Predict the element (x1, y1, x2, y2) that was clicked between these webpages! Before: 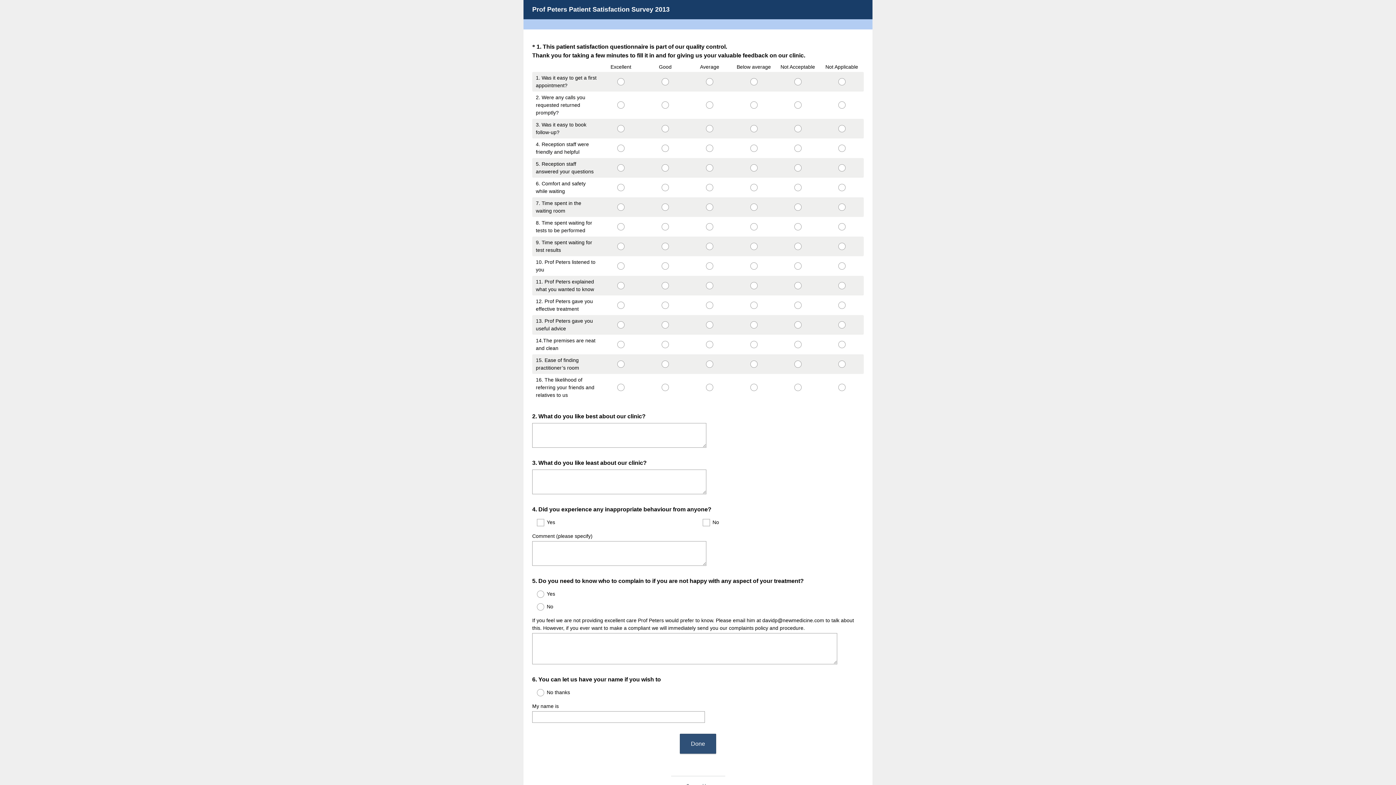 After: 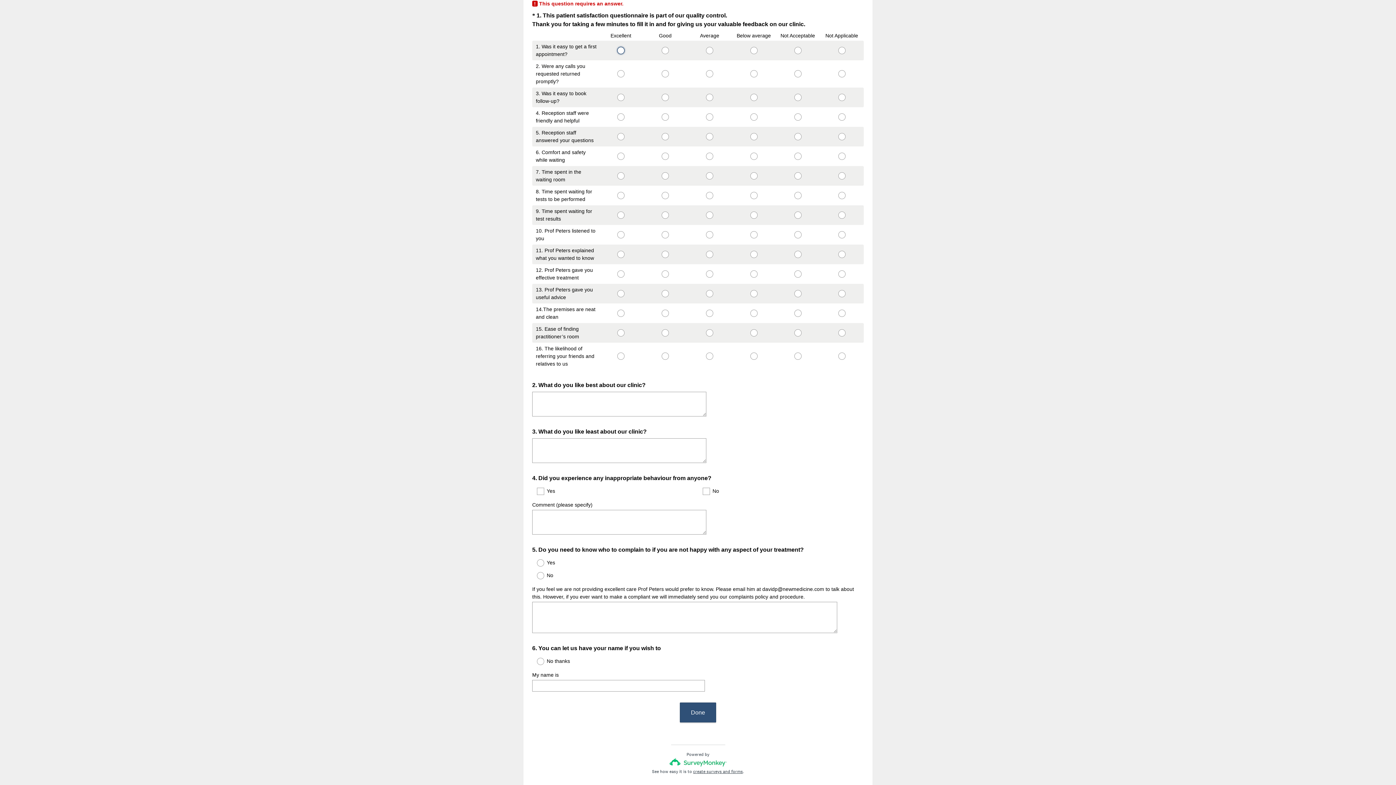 Action: label: Done bbox: (680, 734, 716, 754)